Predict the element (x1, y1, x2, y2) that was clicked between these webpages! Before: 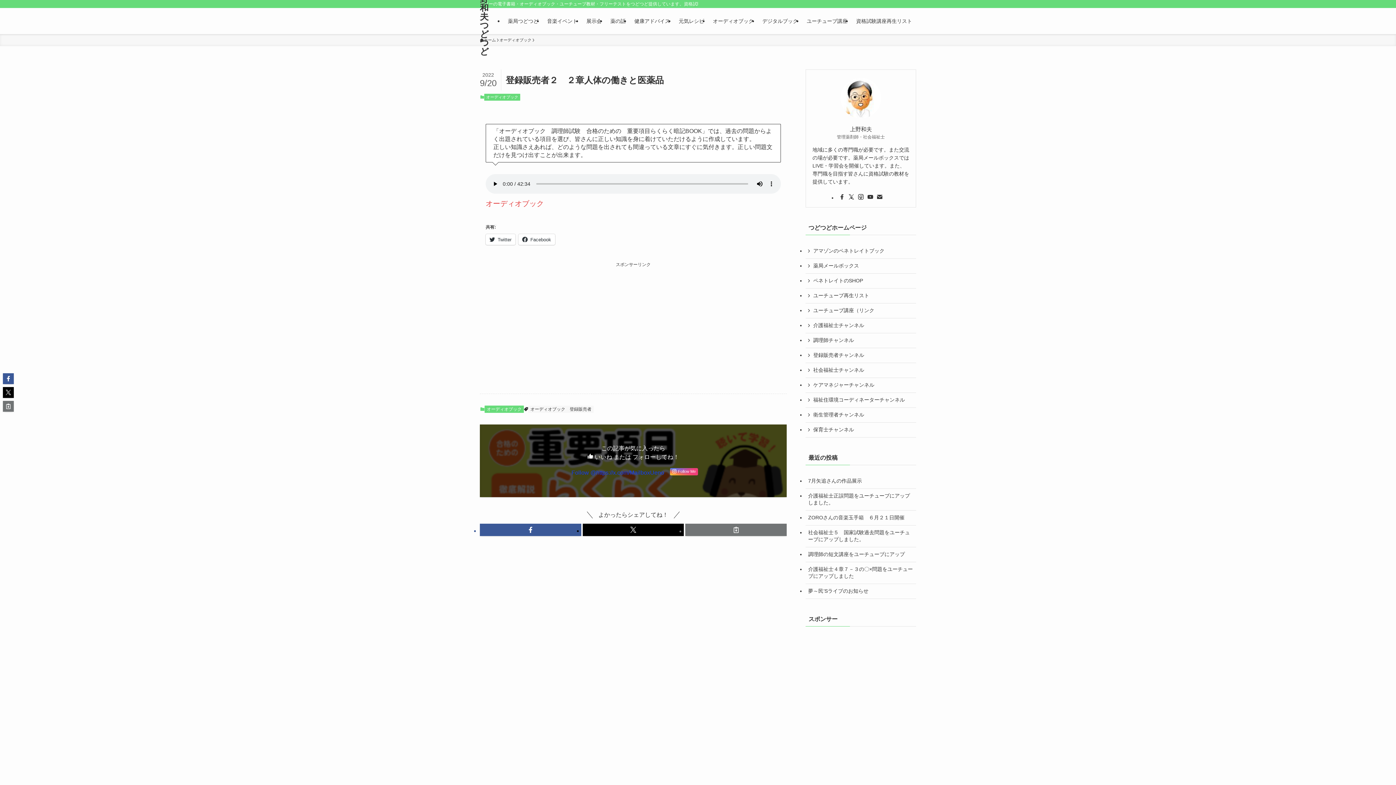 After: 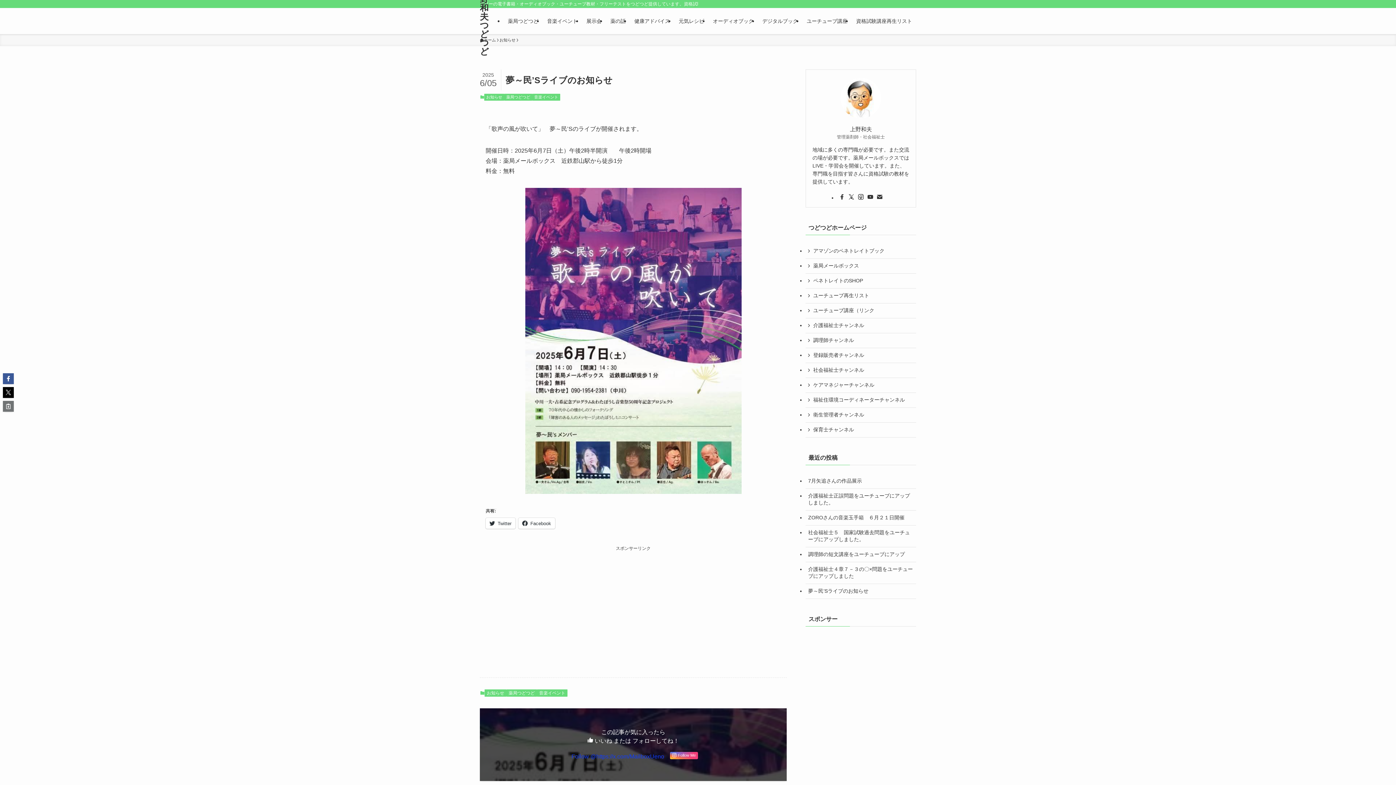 Action: label: 夢～民’Sライブのお知らせ bbox: (805, 584, 916, 598)